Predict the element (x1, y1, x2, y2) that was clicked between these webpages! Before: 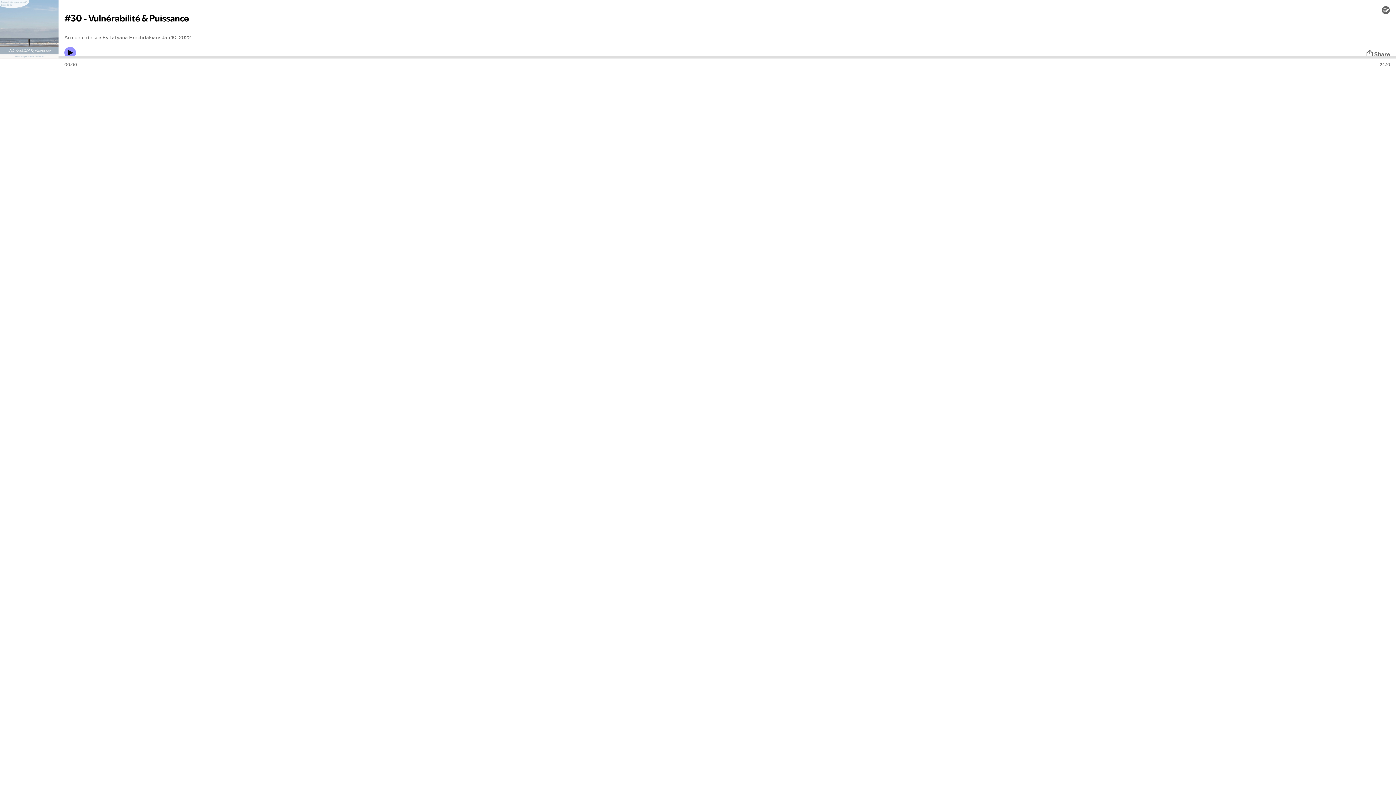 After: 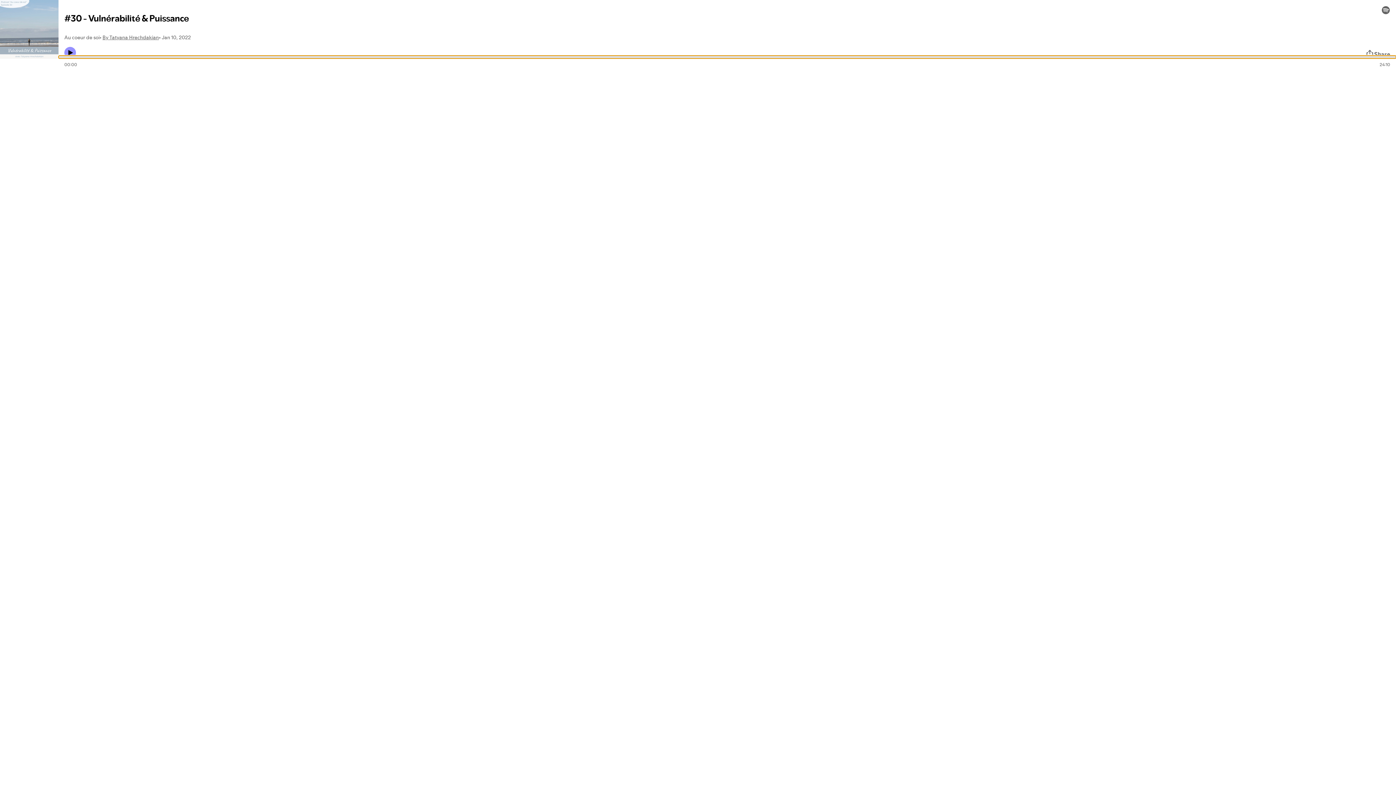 Action: label: Audio seek bar bbox: (58, 55, 1396, 58)